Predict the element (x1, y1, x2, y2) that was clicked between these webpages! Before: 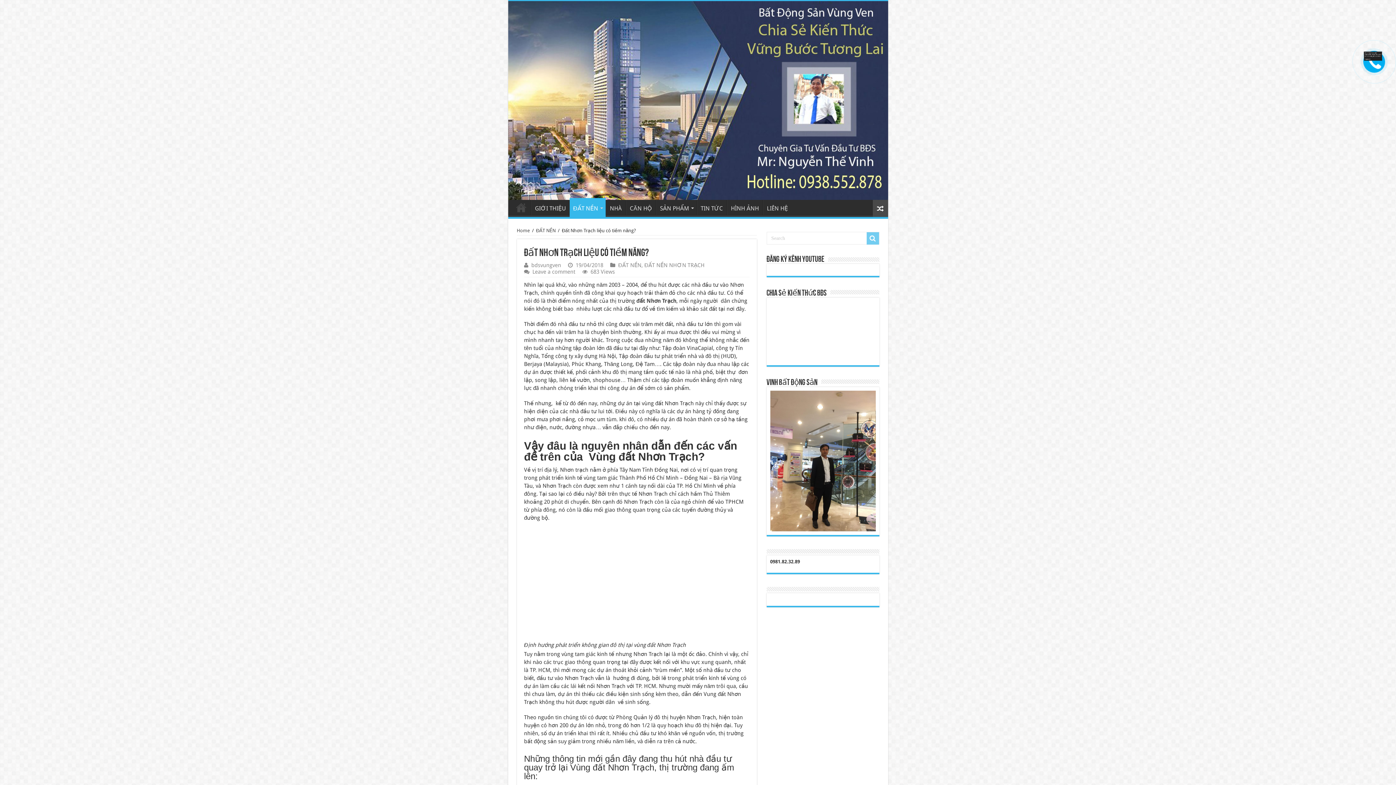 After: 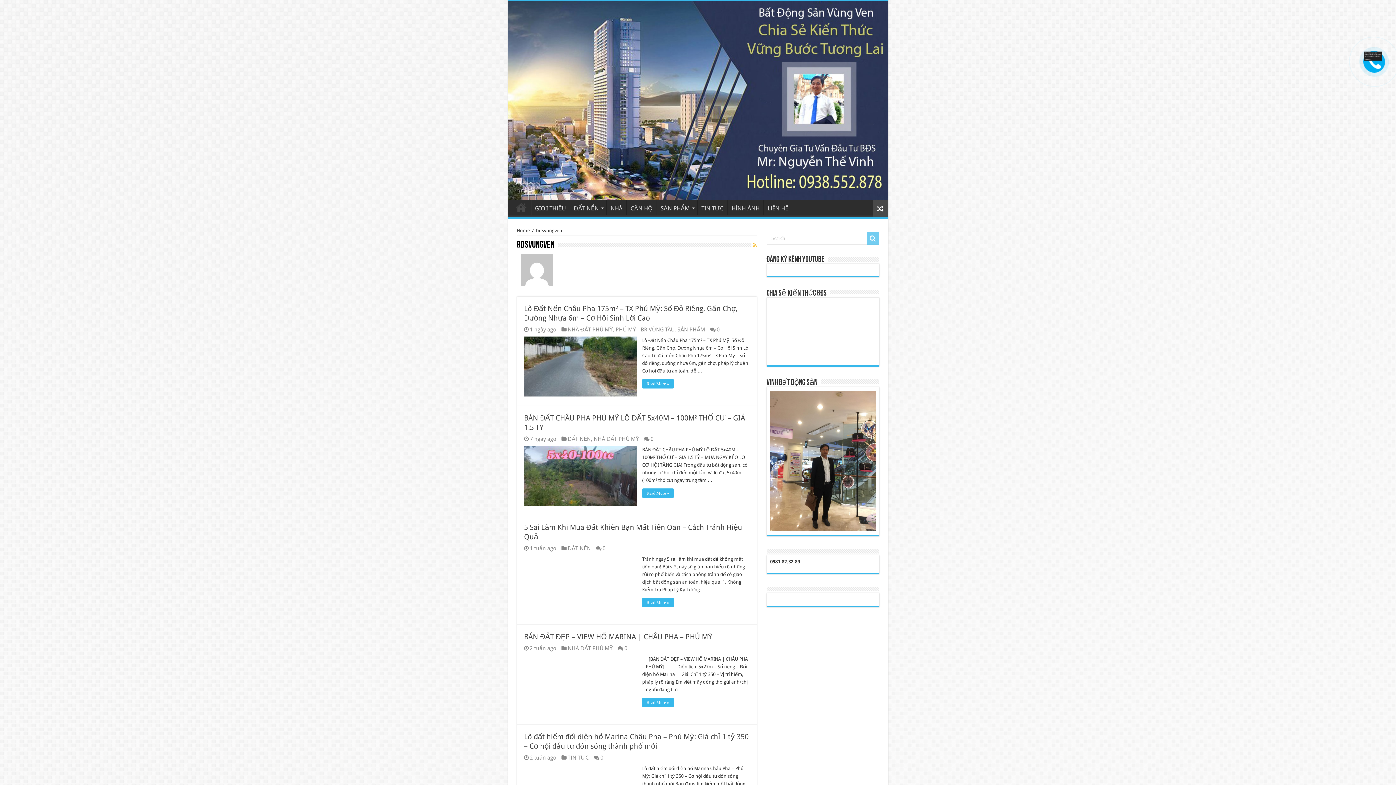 Action: label: bdsvungven bbox: (531, 262, 561, 268)